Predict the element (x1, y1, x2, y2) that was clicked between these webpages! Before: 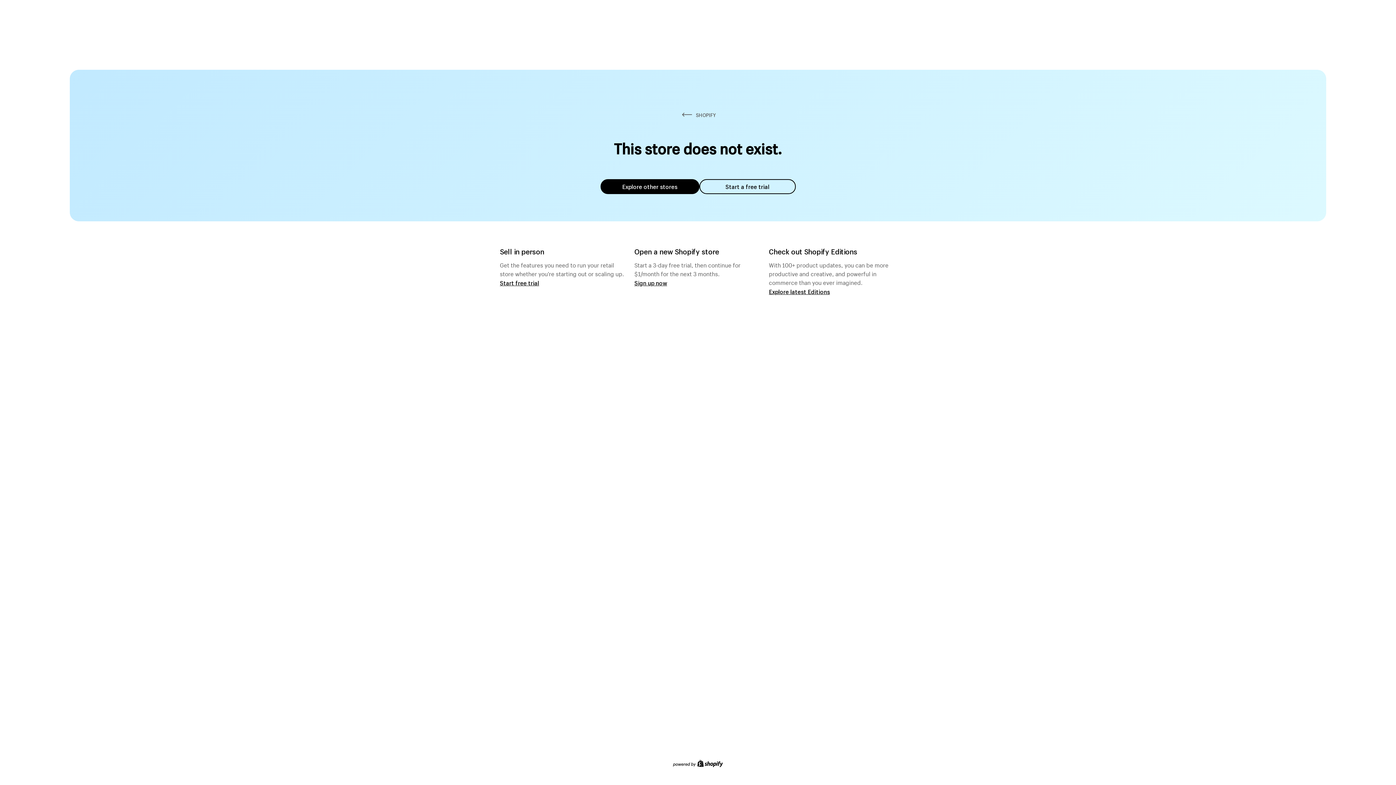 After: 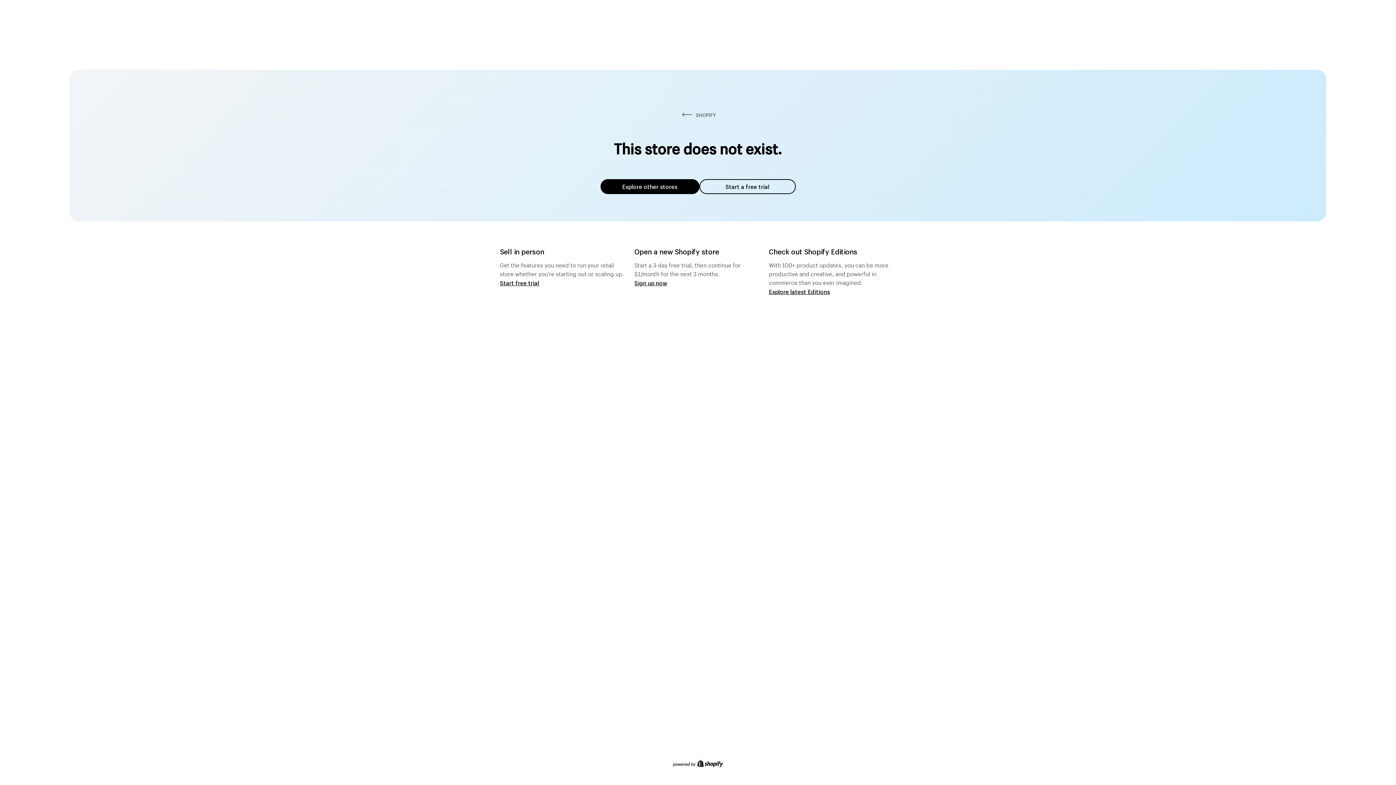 Action: bbox: (600, 179, 699, 194) label: Explore other stores